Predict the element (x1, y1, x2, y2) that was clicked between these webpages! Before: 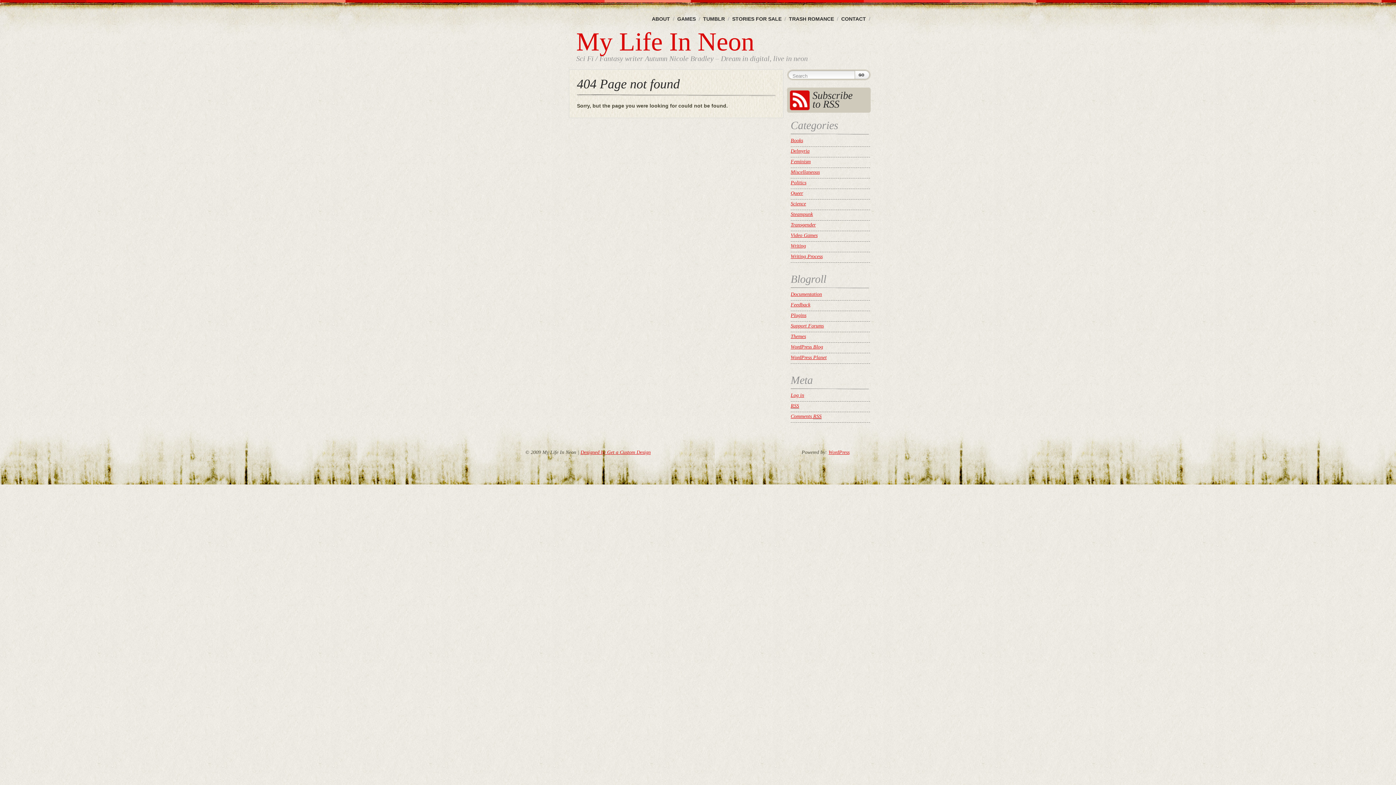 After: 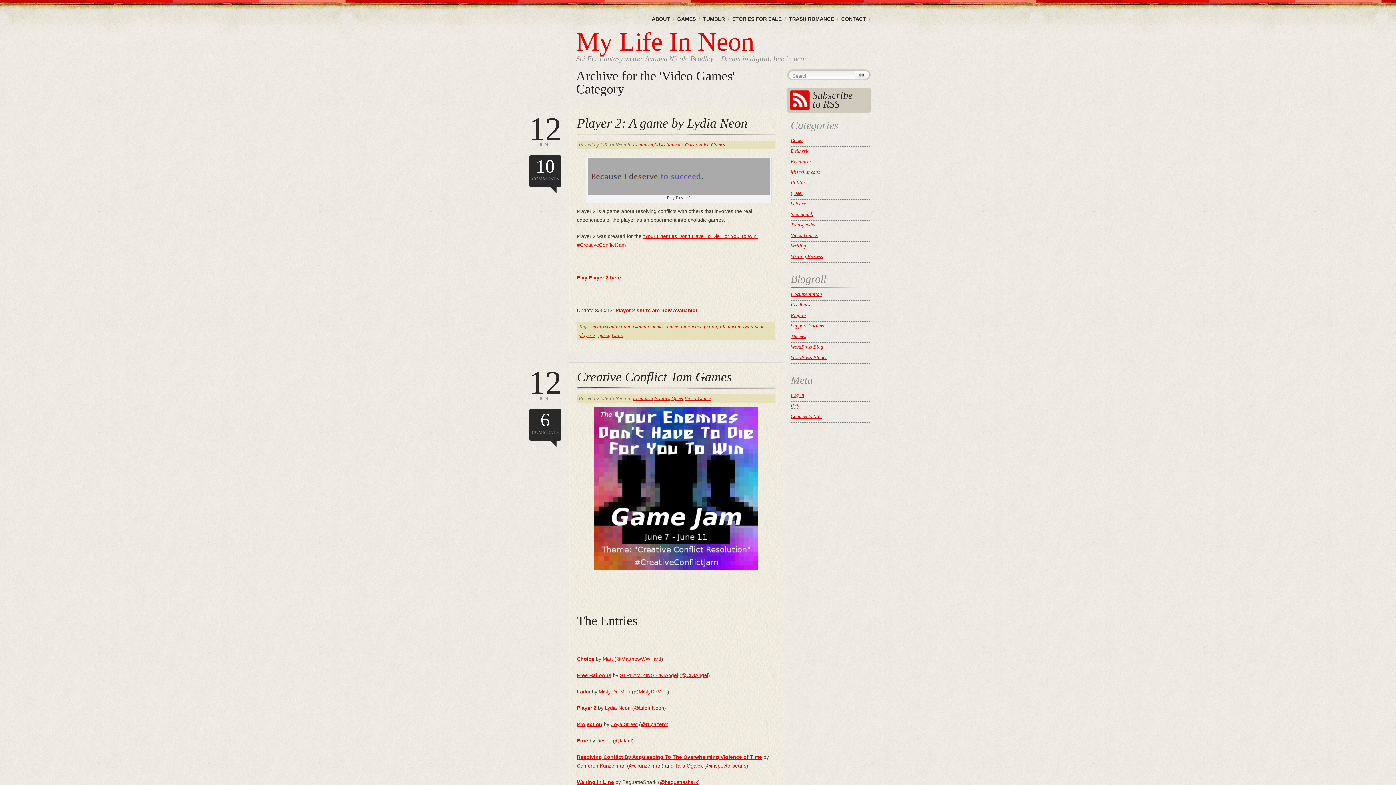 Action: bbox: (790, 232, 817, 238) label: Video Games